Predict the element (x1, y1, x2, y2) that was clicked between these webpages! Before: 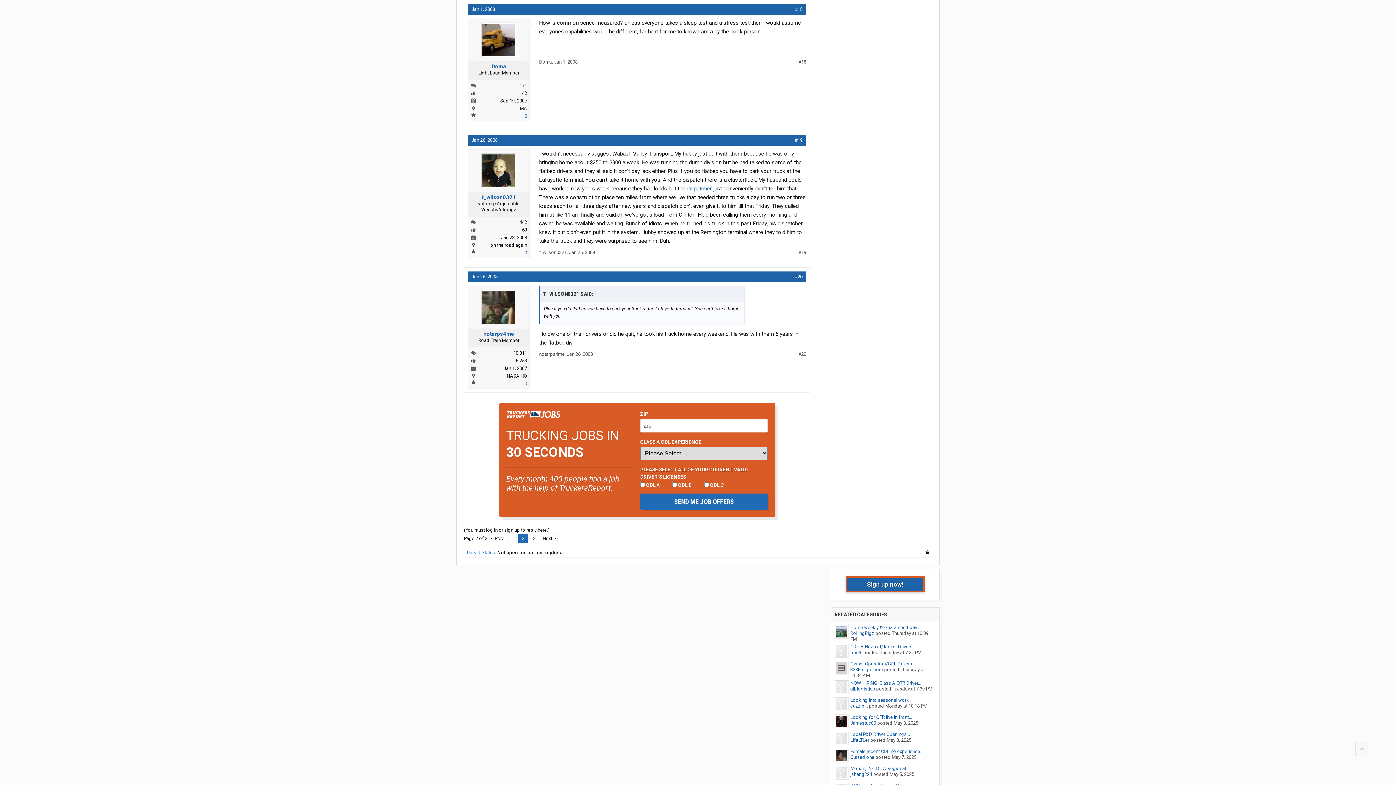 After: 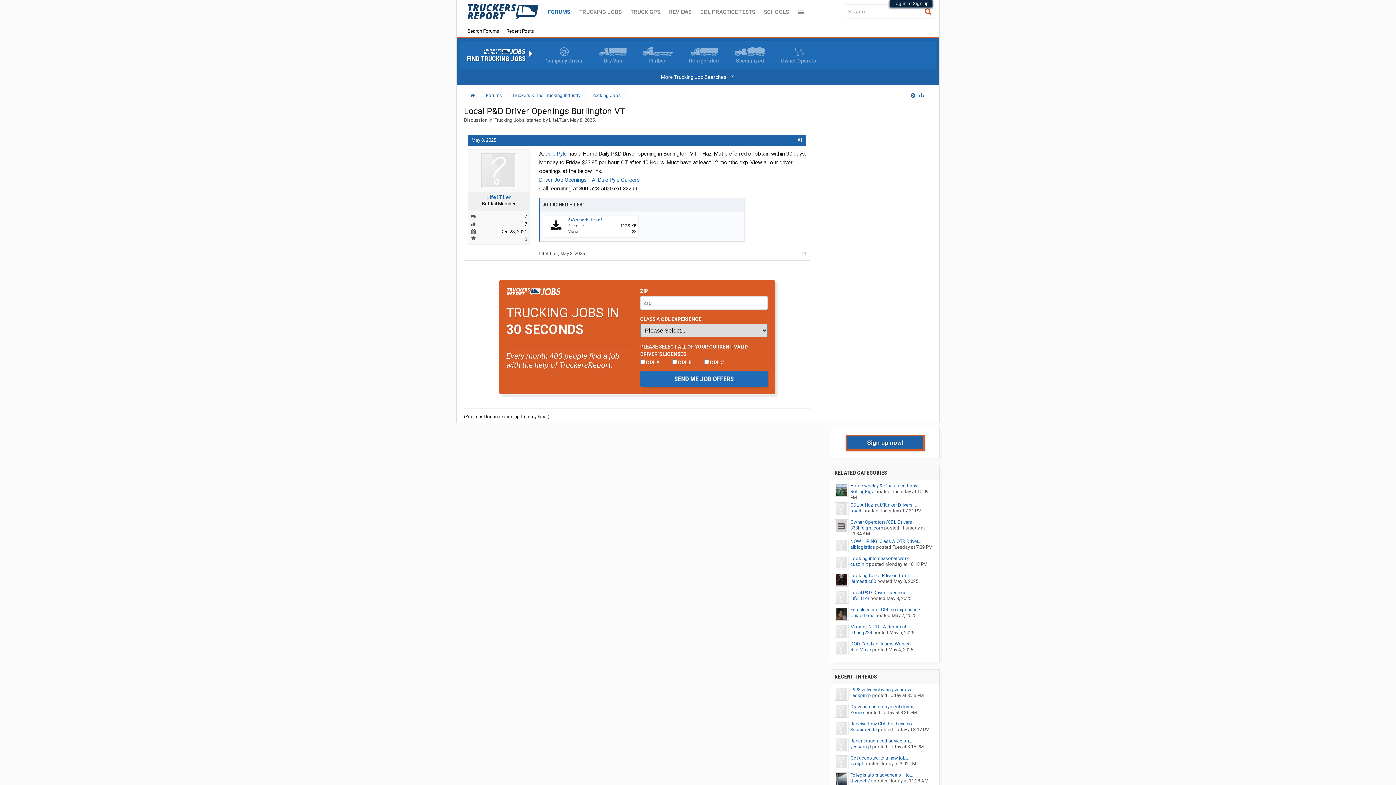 Action: bbox: (850, 732, 910, 737) label: Local P&D Driver Openings...